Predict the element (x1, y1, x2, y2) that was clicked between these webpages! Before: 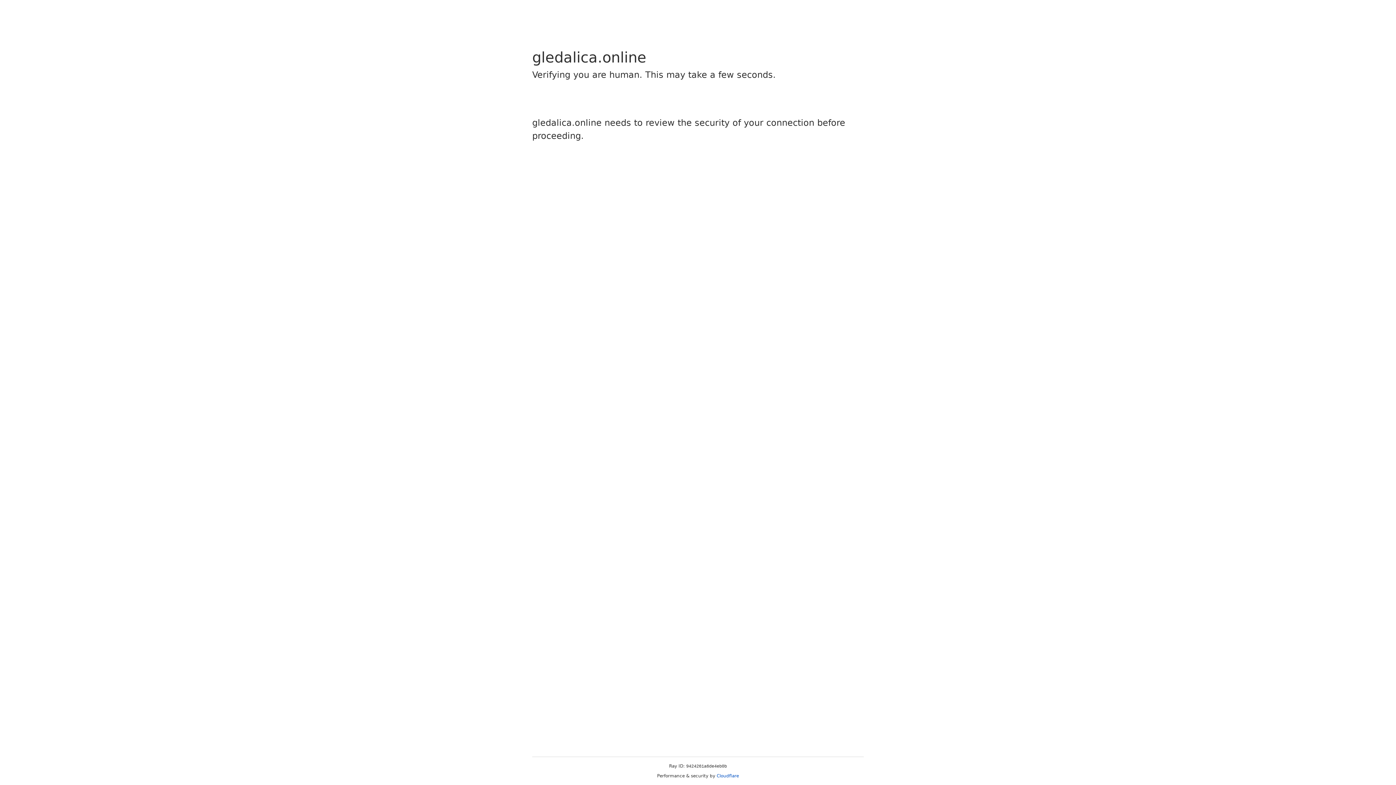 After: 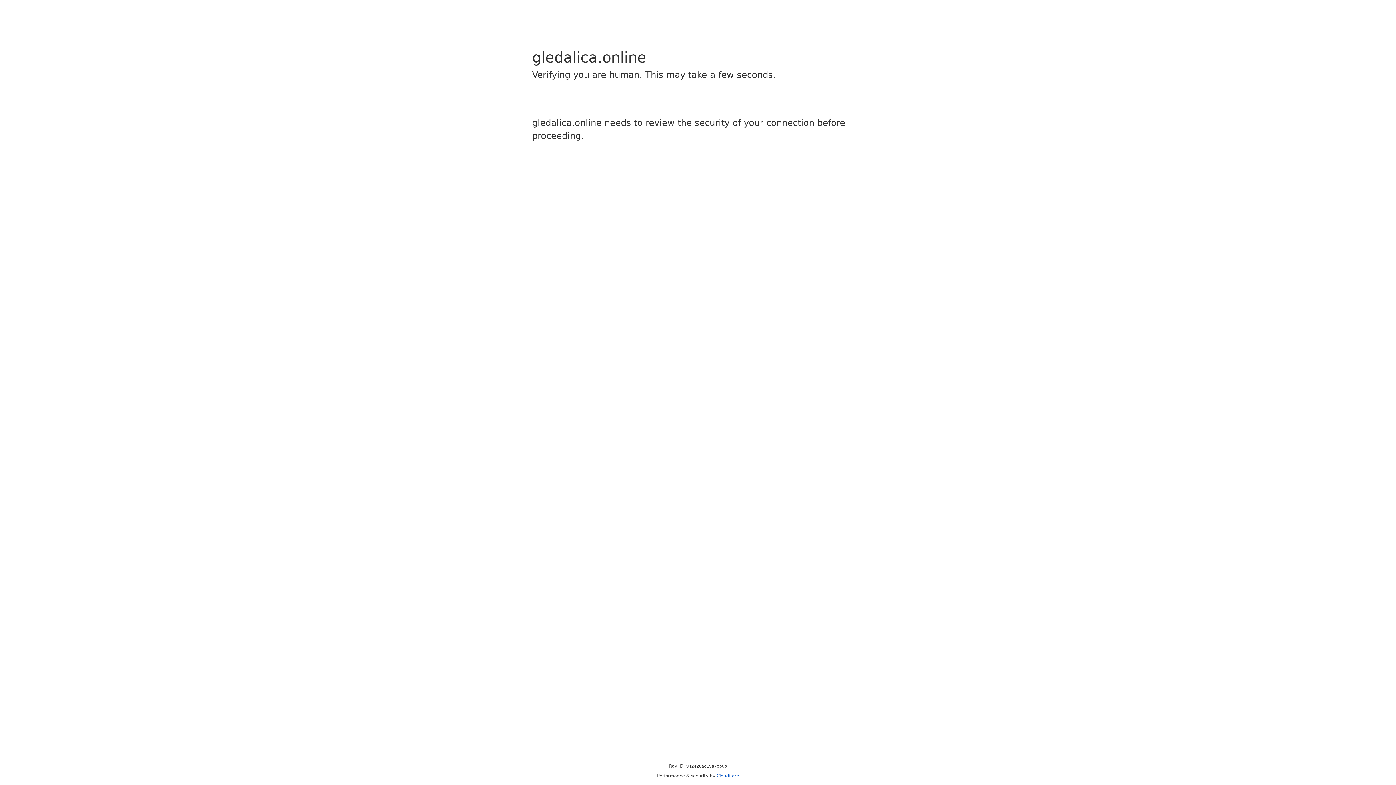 Action: bbox: (716, 773, 739, 778) label: Cloudflare